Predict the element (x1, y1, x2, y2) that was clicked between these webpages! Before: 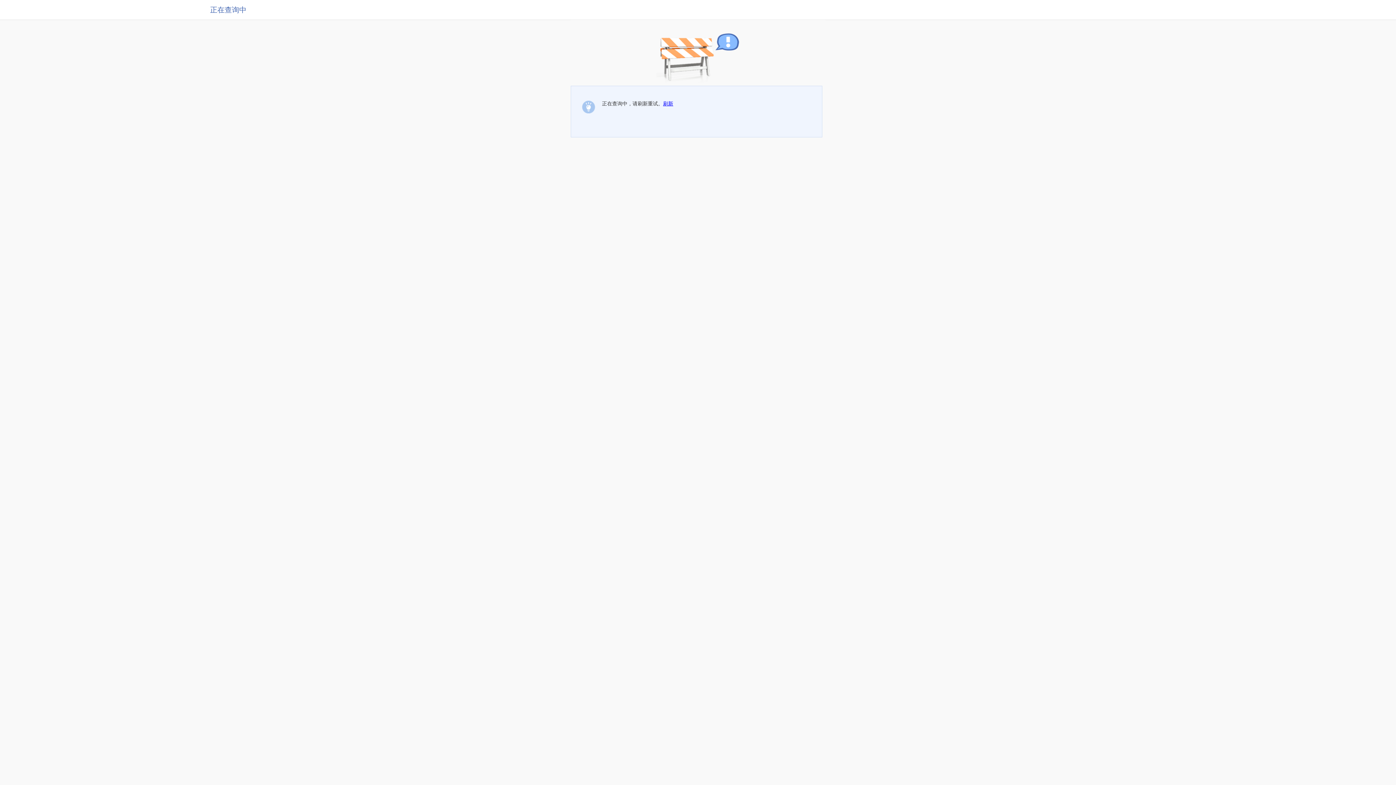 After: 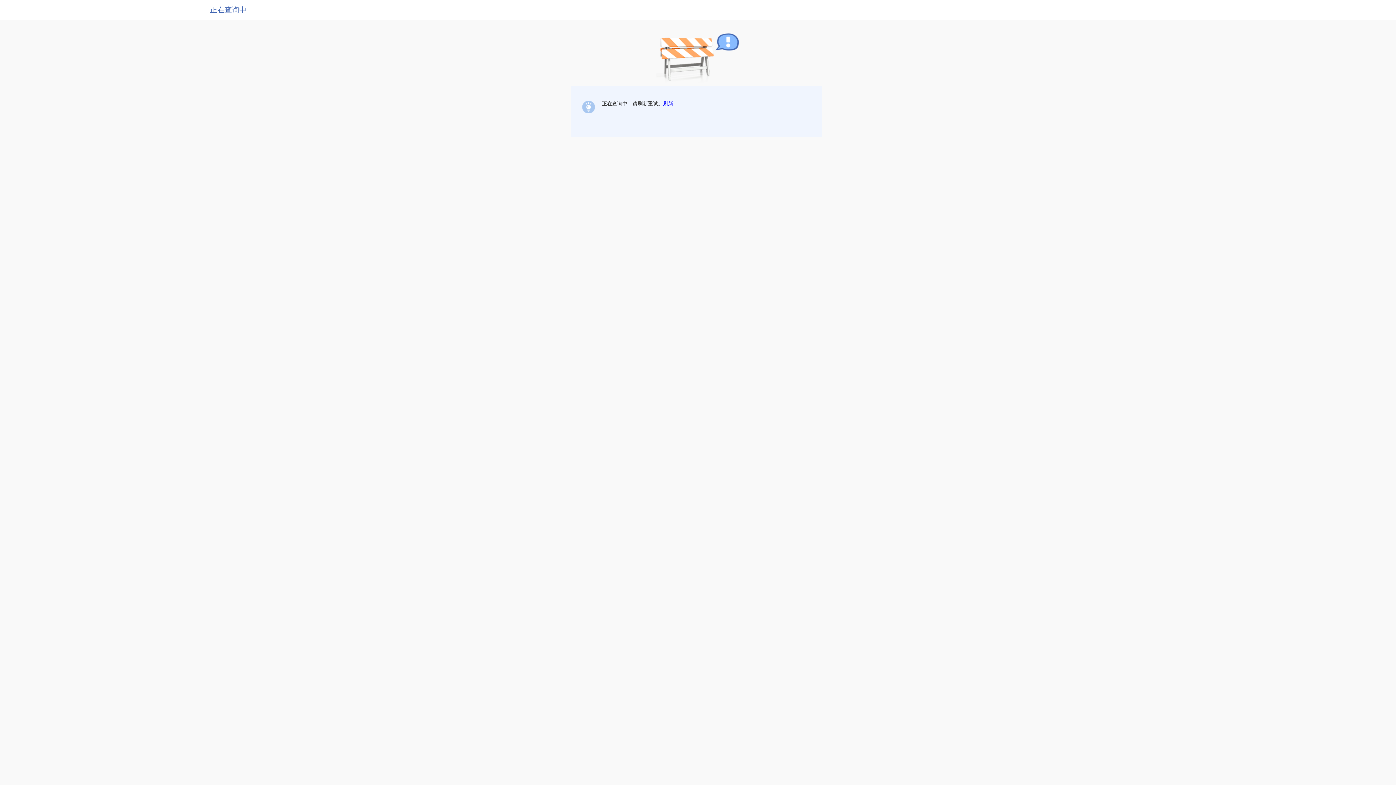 Action: label: 刷新 bbox: (663, 100, 673, 106)